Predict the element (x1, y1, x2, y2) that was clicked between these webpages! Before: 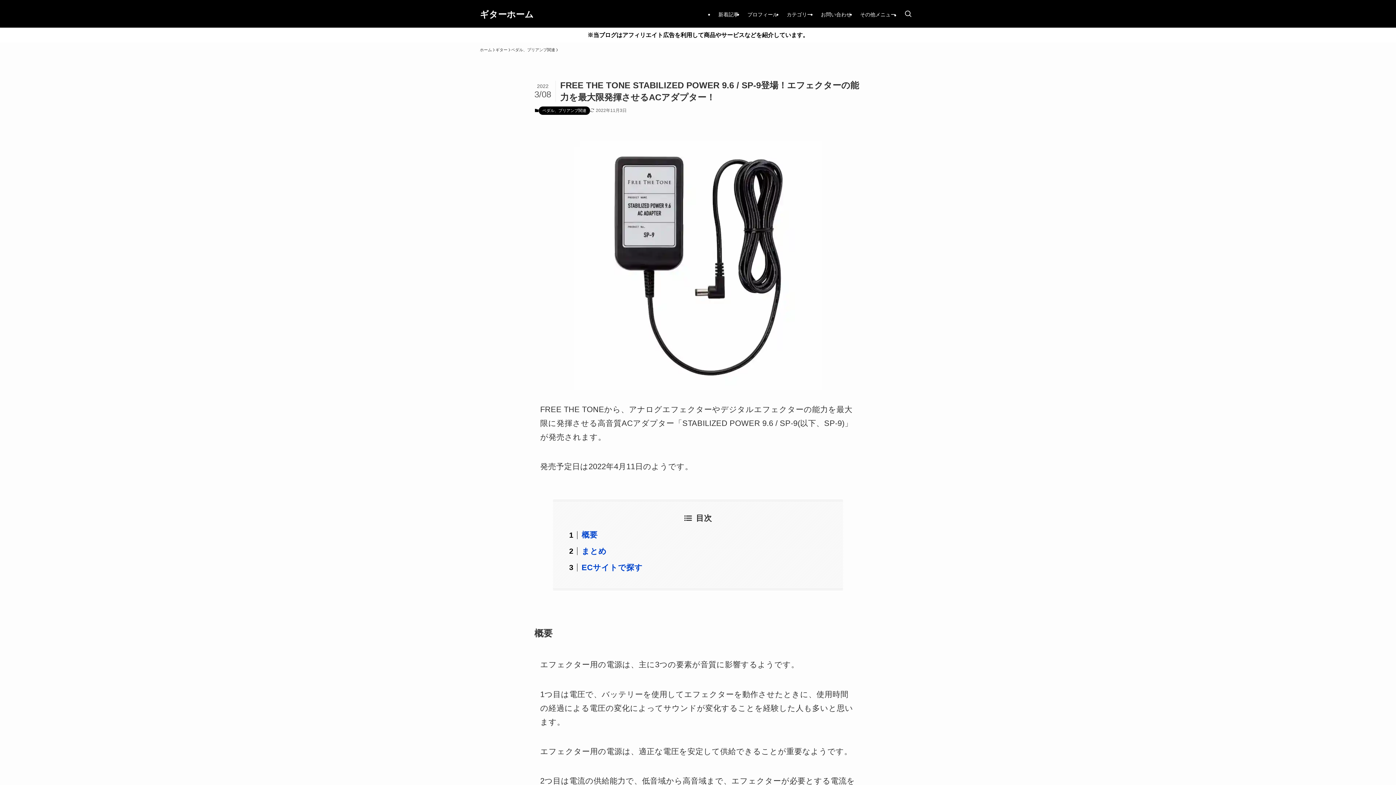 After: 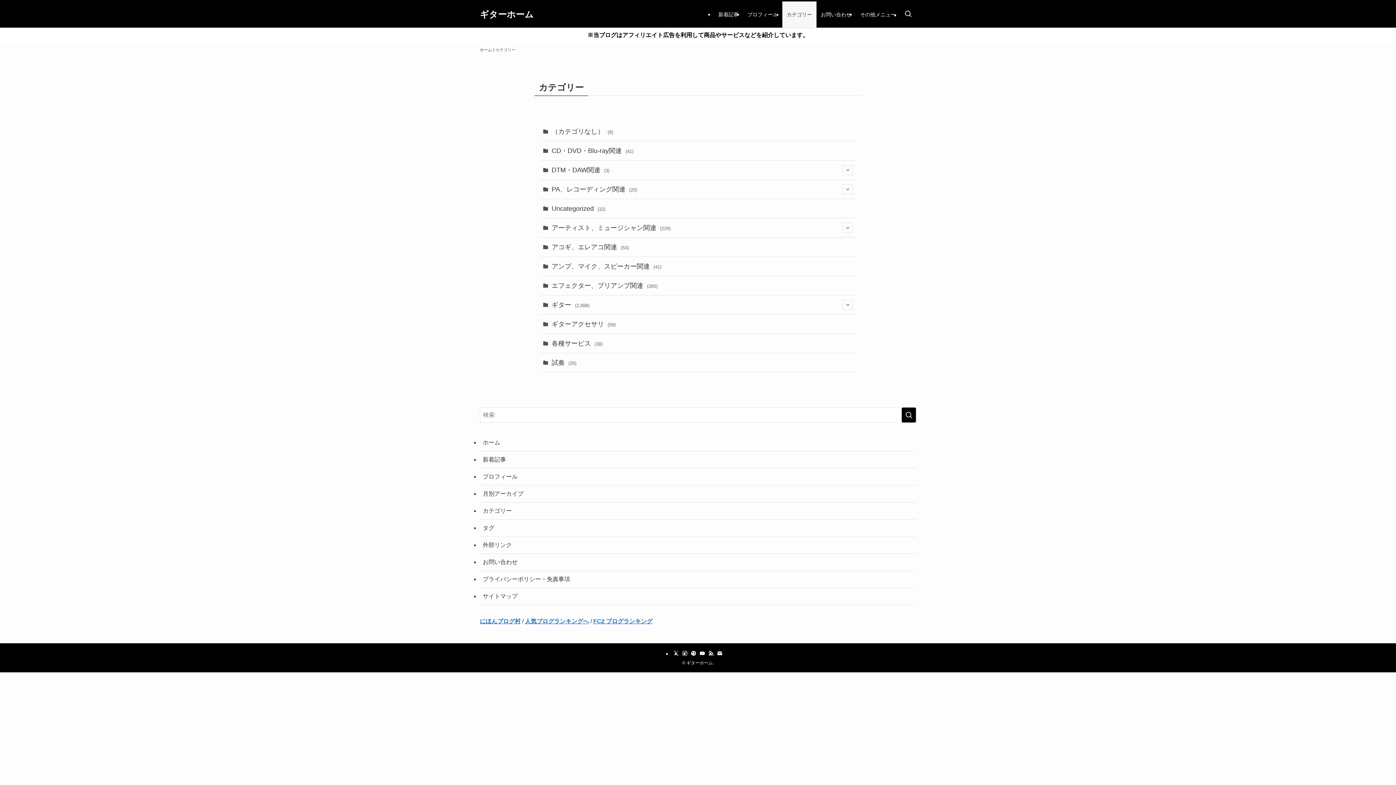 Action: bbox: (782, 1, 816, 27) label: カテゴリー